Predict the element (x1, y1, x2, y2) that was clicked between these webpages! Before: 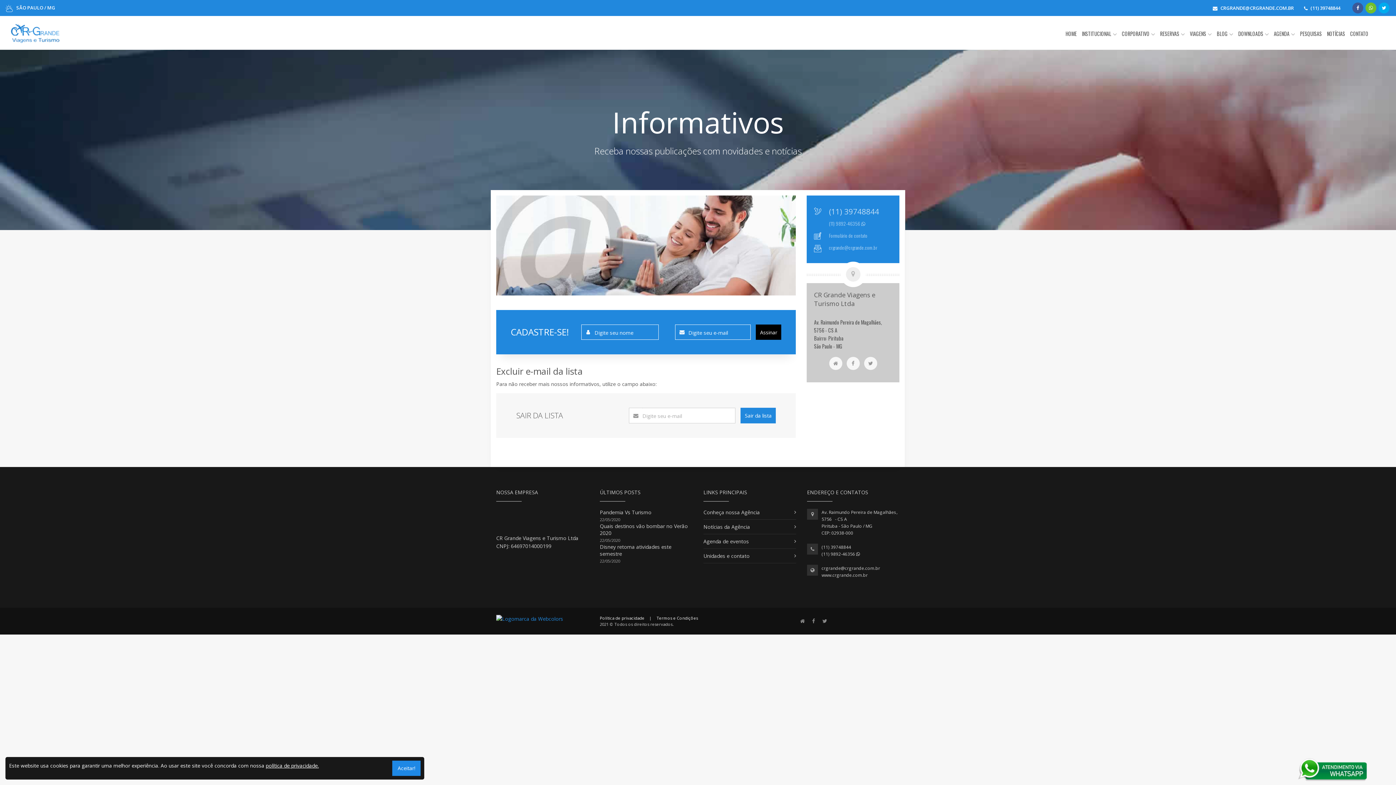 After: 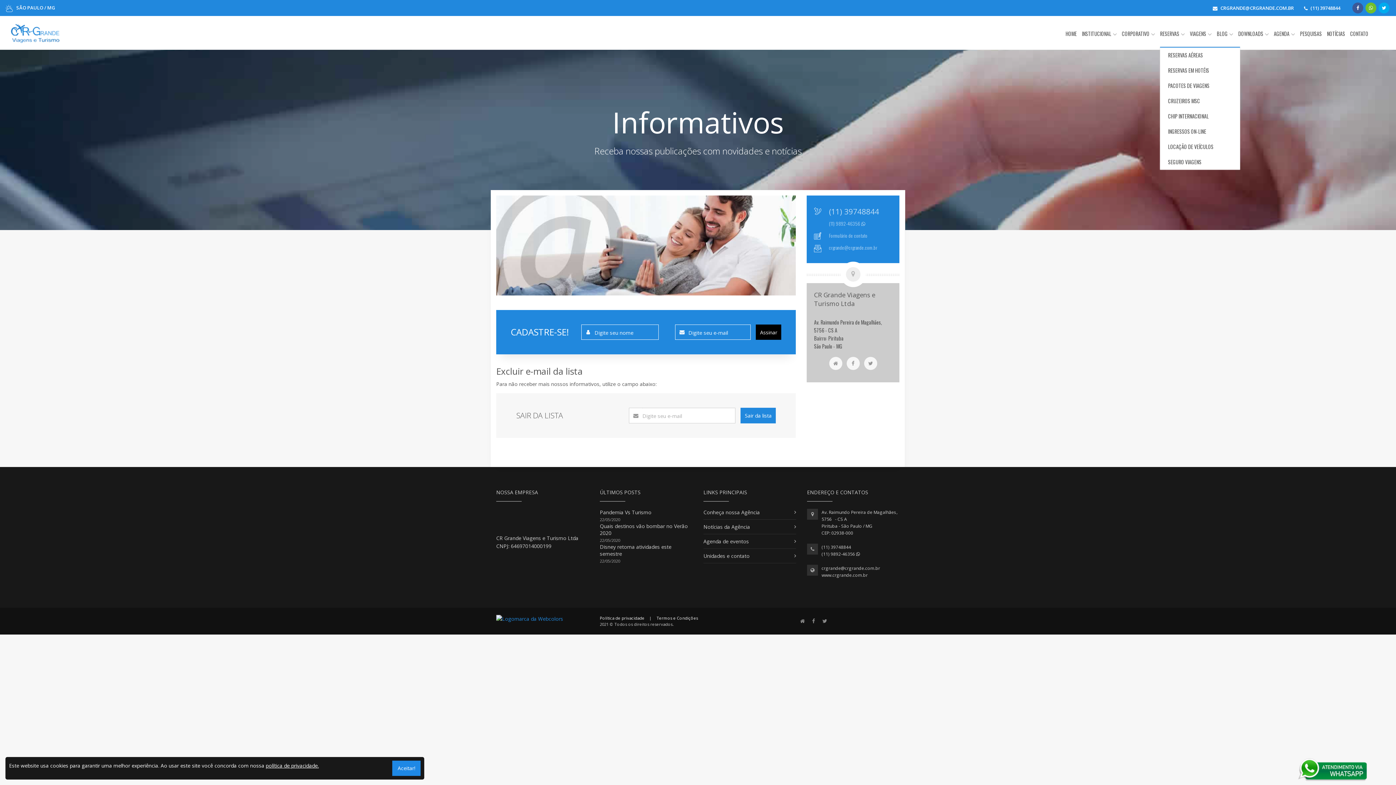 Action: bbox: (1160, 27, 1185, 40) label: RESERVAS 